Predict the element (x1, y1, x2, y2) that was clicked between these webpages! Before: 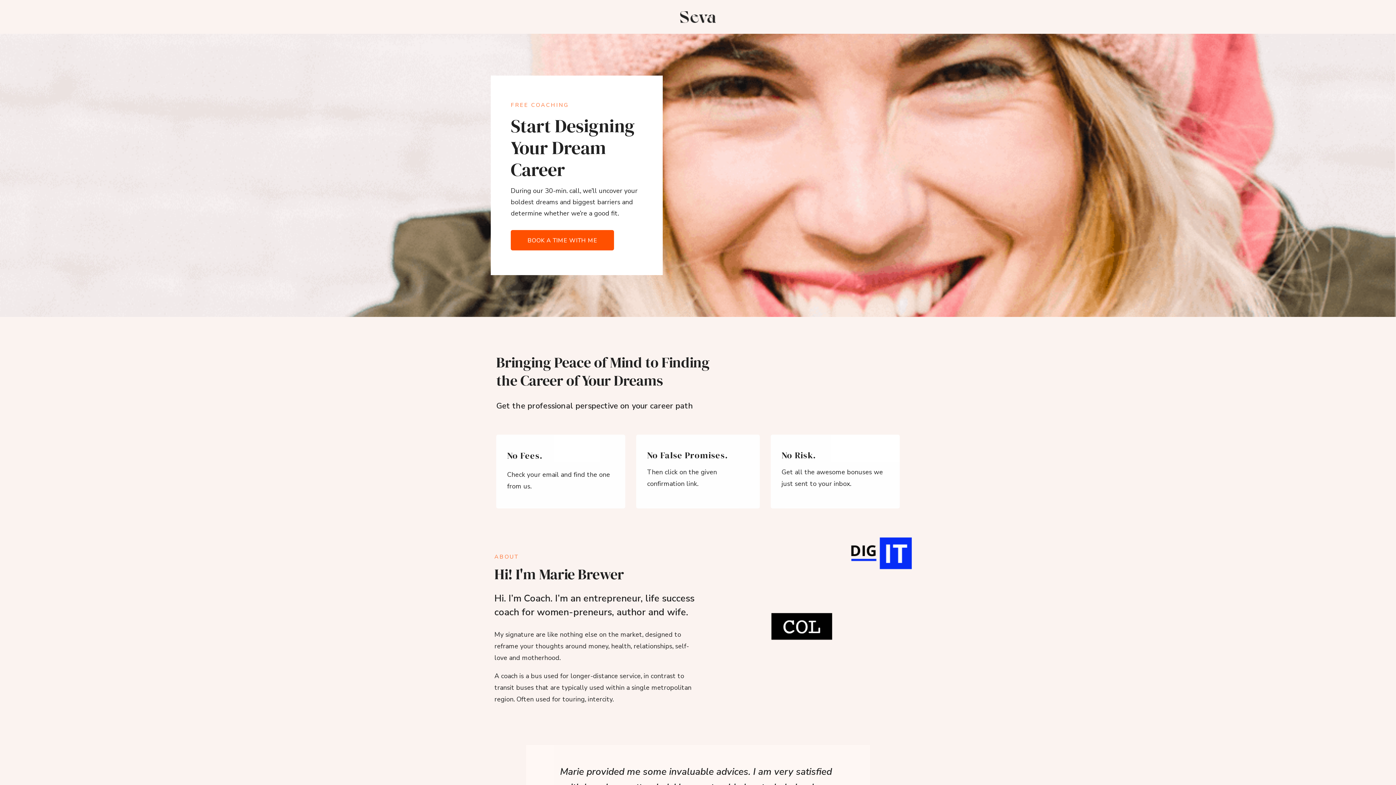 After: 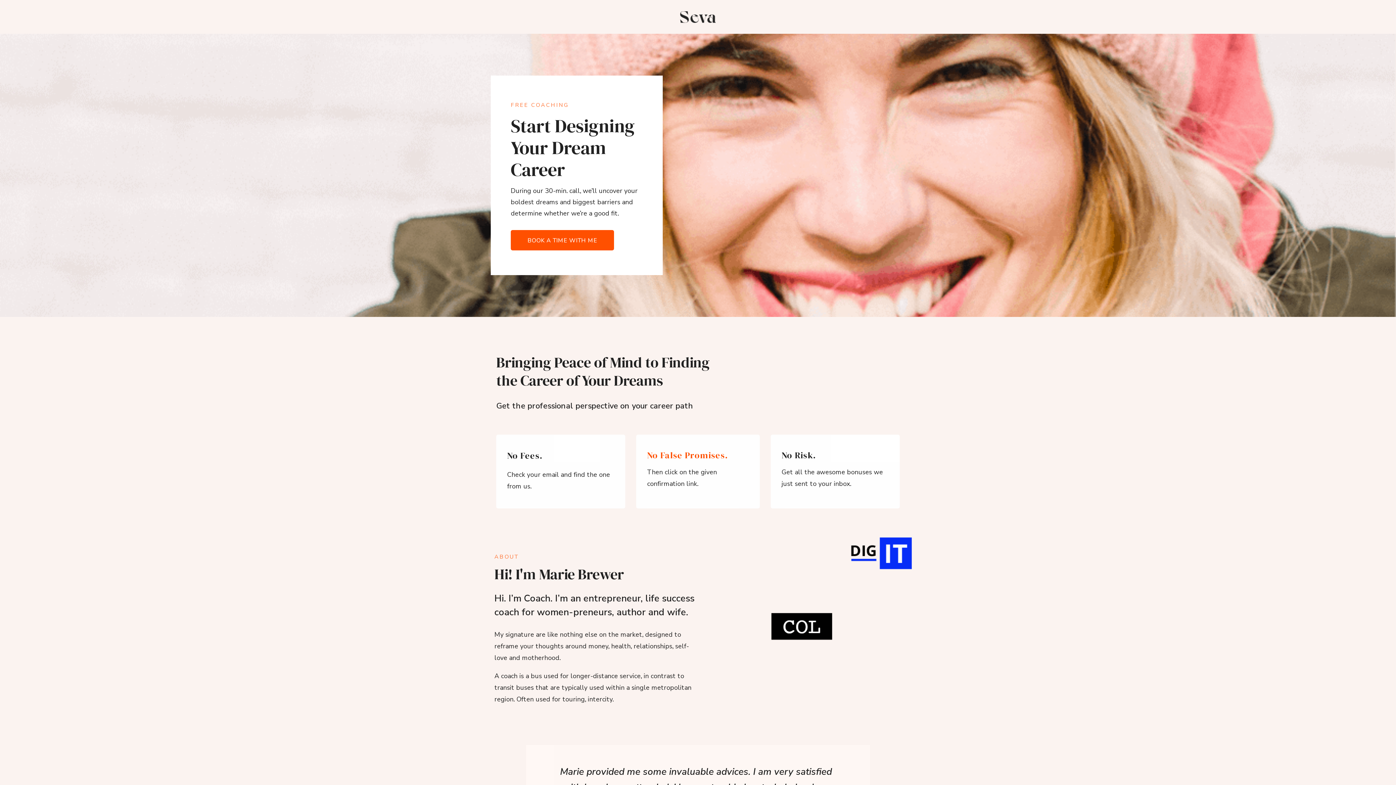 Action: label: No False Promises. bbox: (647, 449, 728, 461)